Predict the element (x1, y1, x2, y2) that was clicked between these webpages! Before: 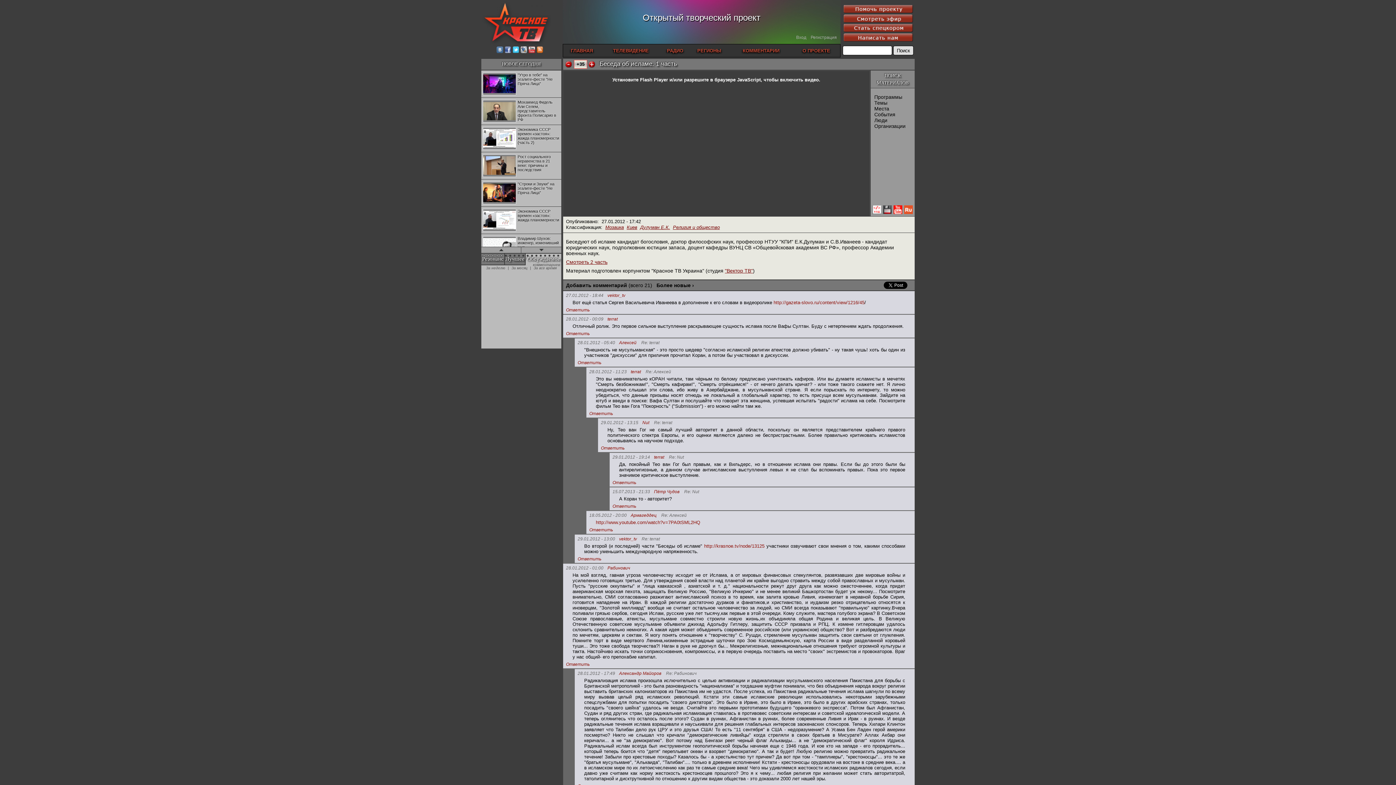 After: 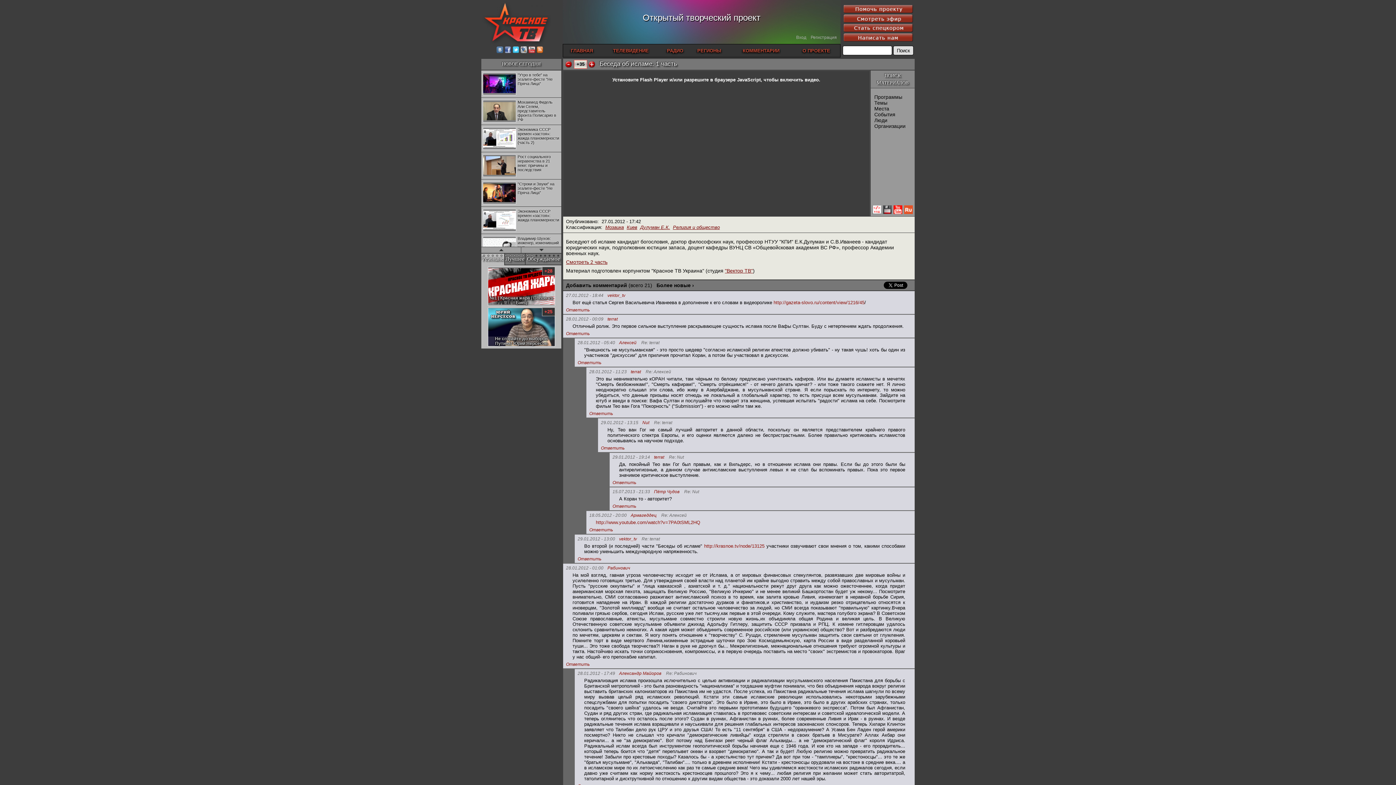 Action: label:   bbox: (504, 48, 512, 54)